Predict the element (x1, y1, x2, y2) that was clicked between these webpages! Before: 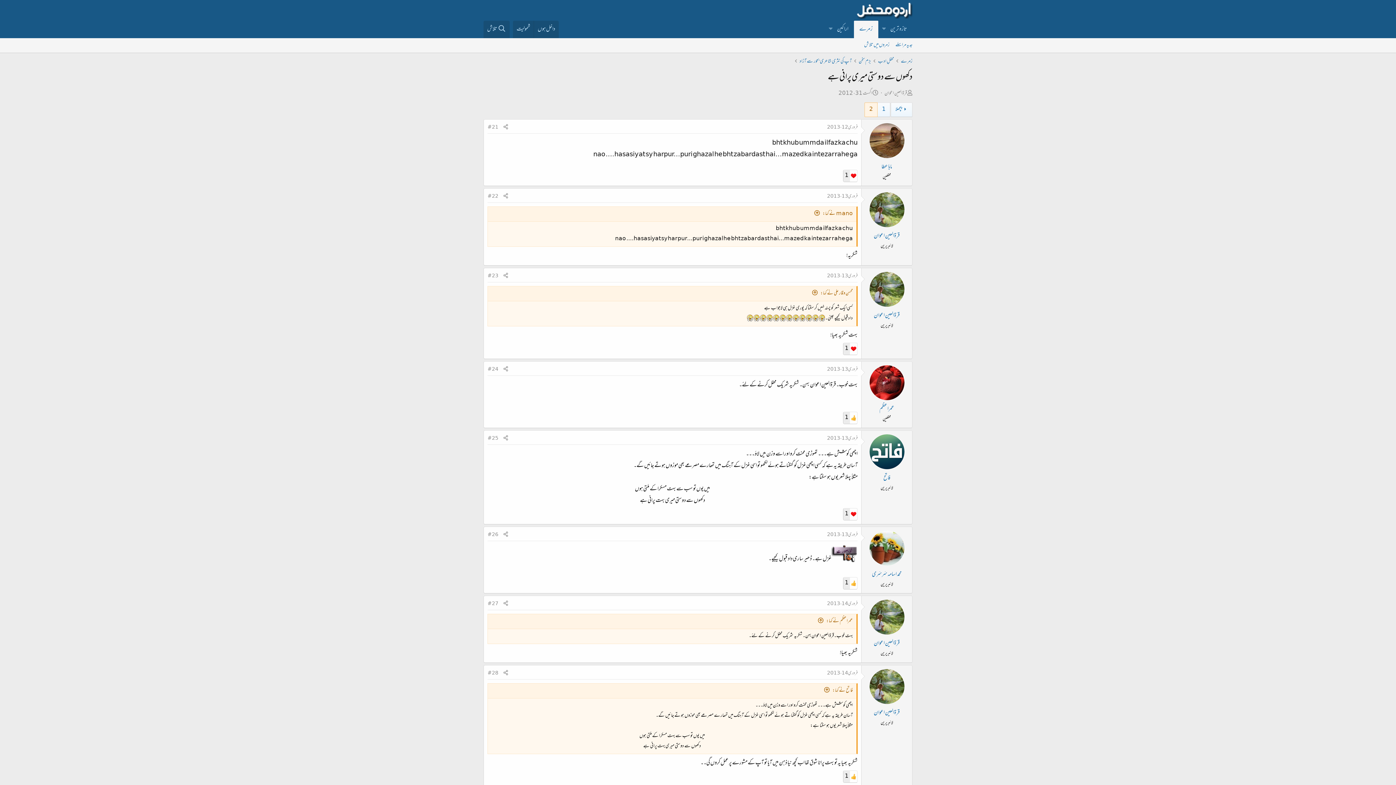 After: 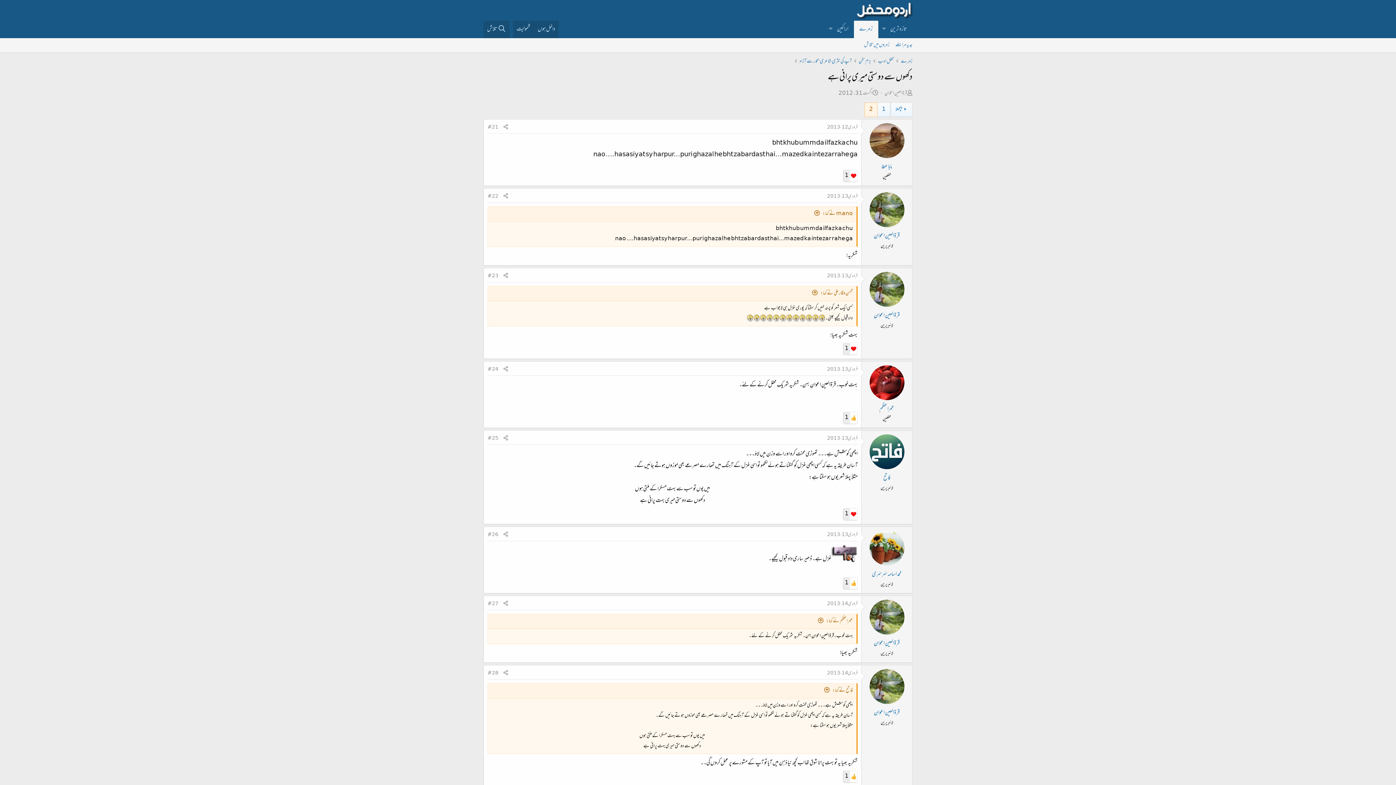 Action: label: 2 bbox: (865, 102, 877, 116)